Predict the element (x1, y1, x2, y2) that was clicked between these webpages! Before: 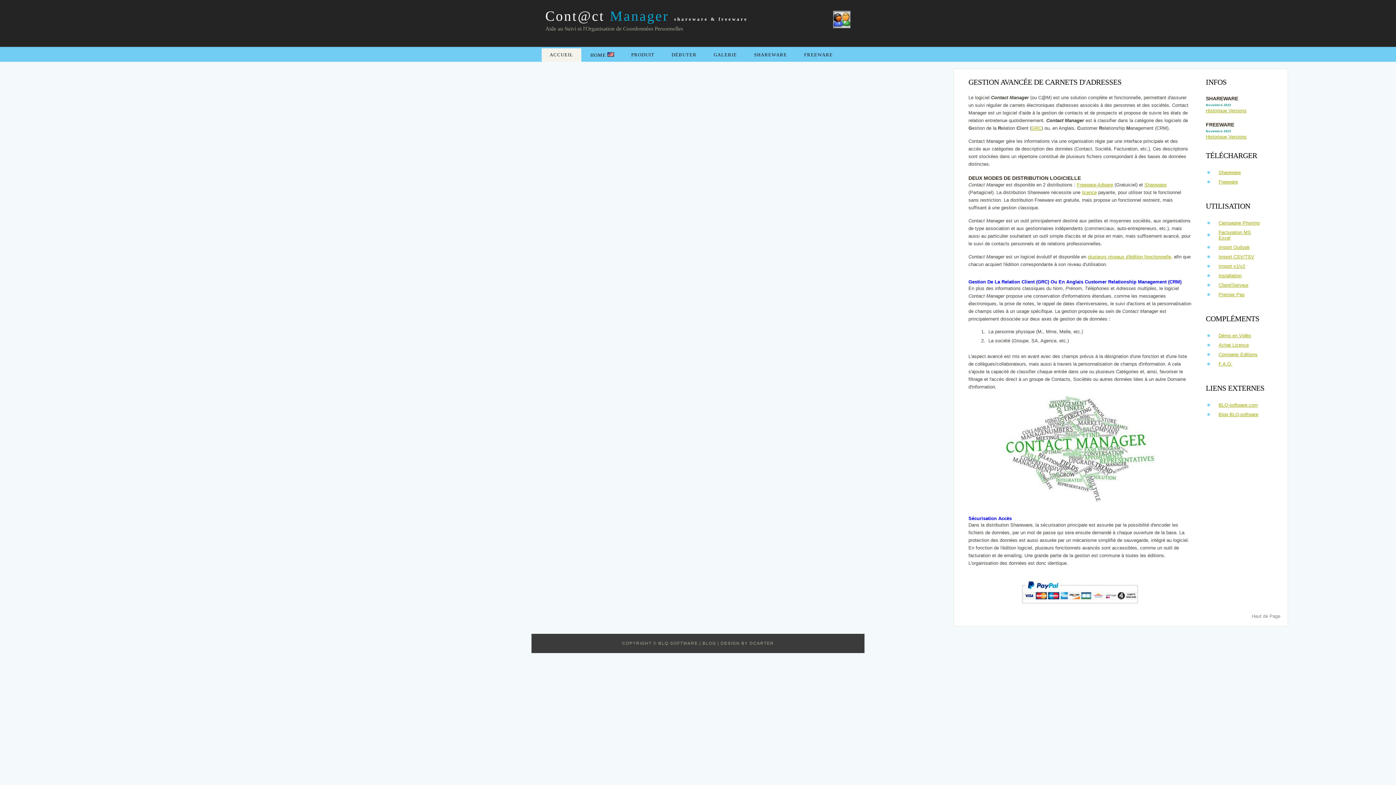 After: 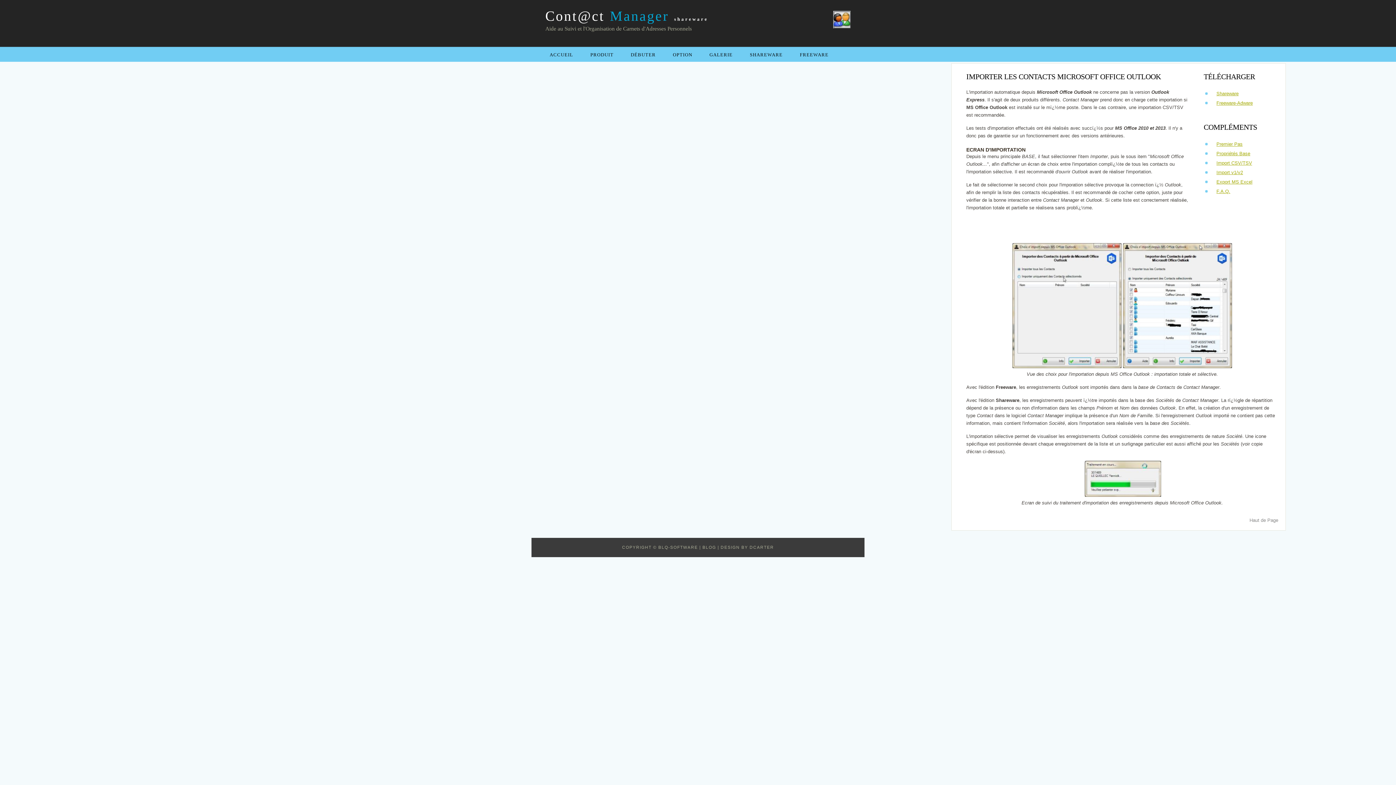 Action: label: Import Outlook bbox: (1206, 243, 1263, 251)